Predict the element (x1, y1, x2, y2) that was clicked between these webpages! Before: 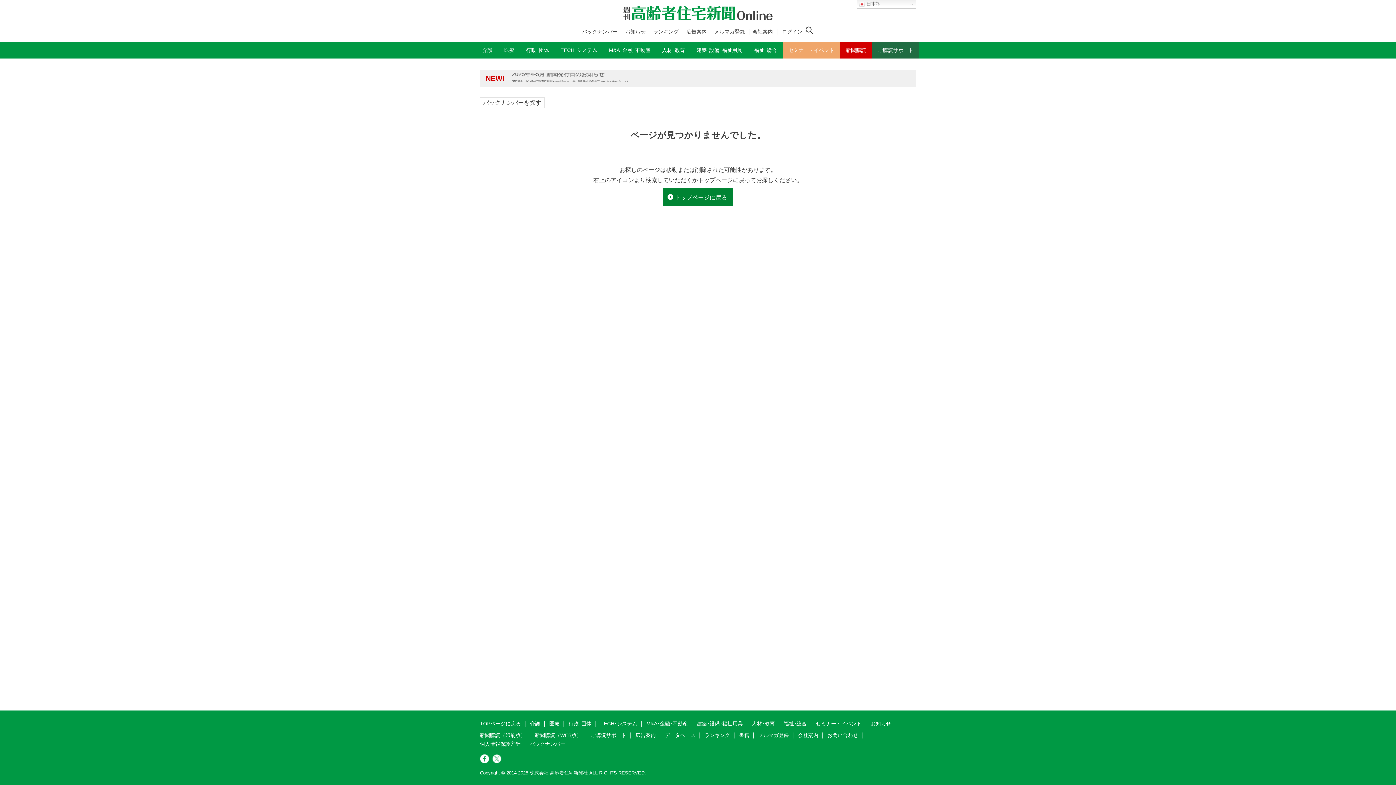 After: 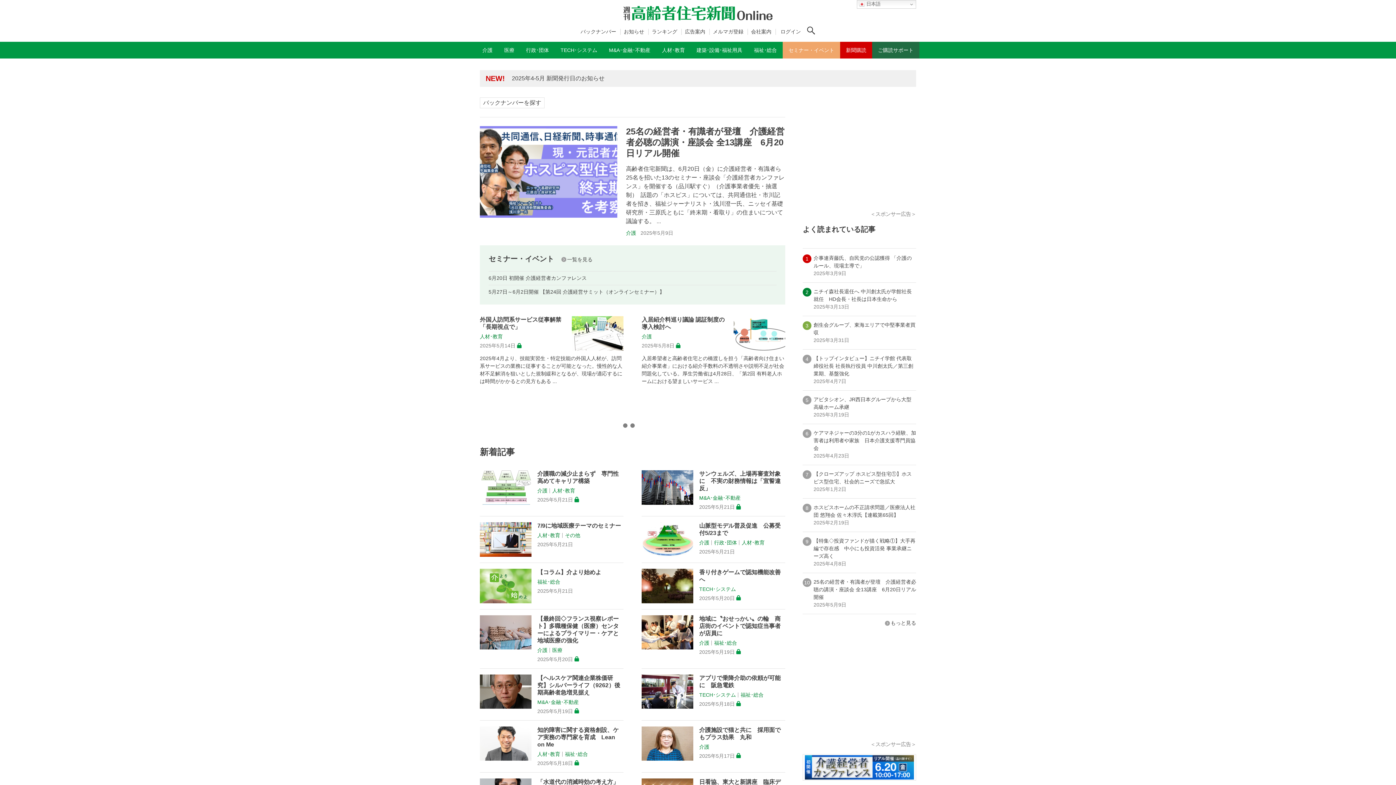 Action: bbox: (623, 12, 772, 18)